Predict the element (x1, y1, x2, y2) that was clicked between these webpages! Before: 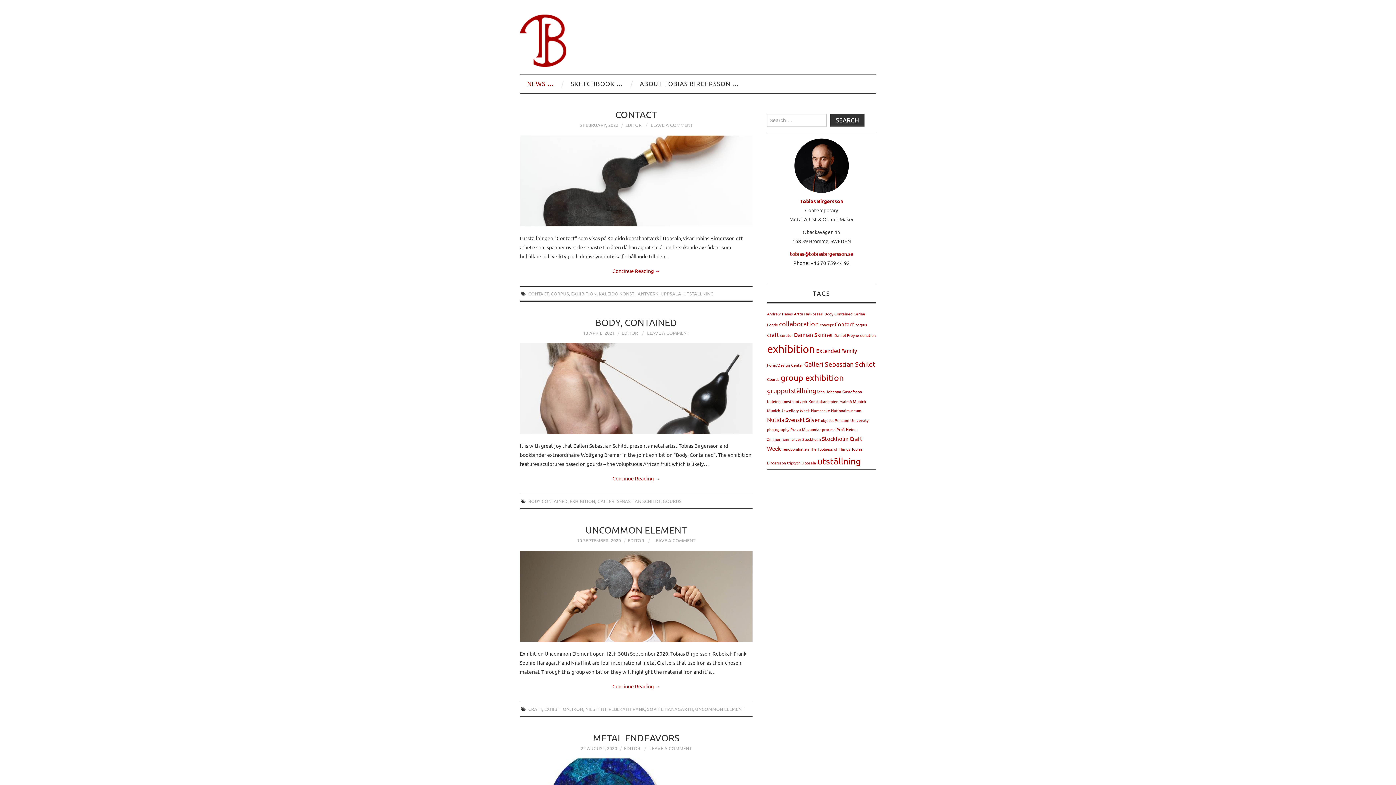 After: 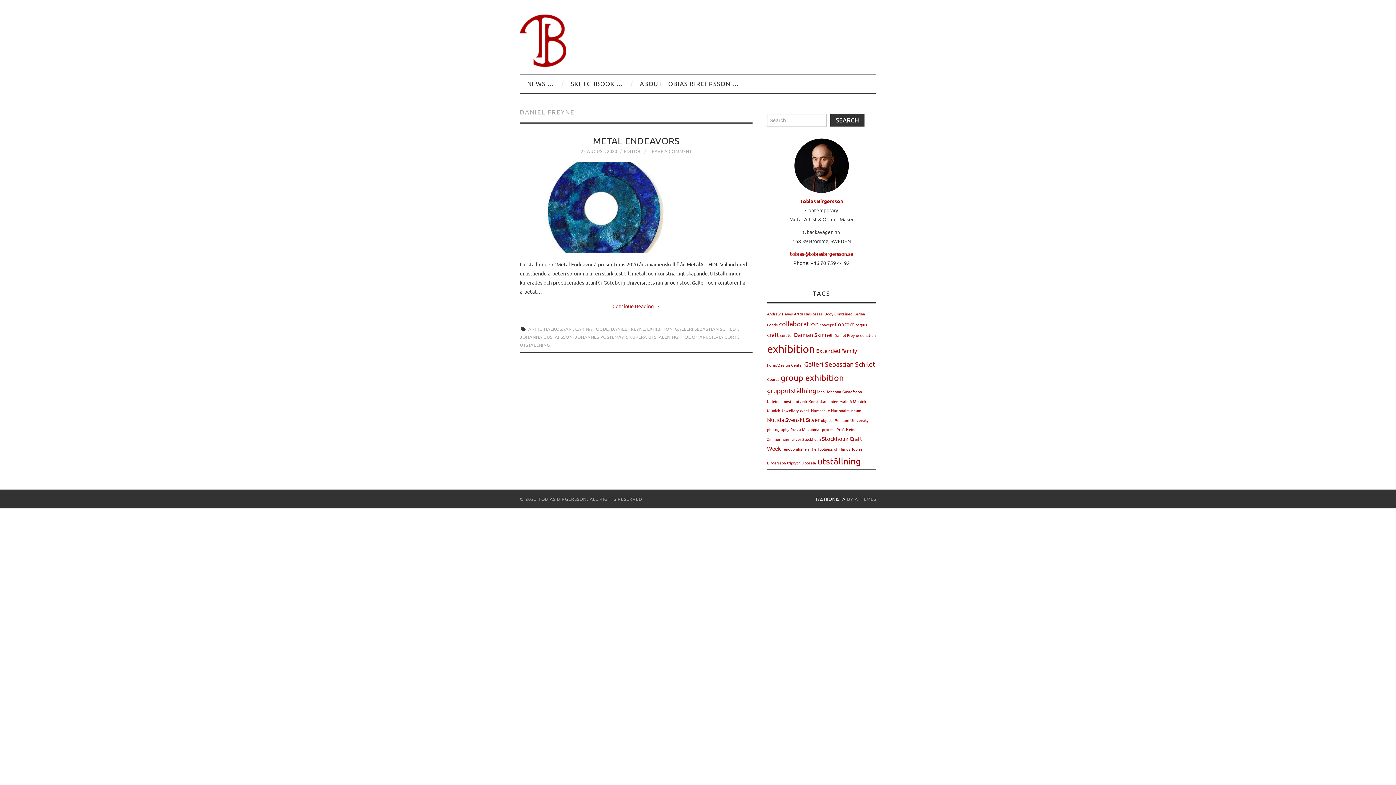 Action: label: Daniel Freyne (1 item) bbox: (834, 332, 859, 338)